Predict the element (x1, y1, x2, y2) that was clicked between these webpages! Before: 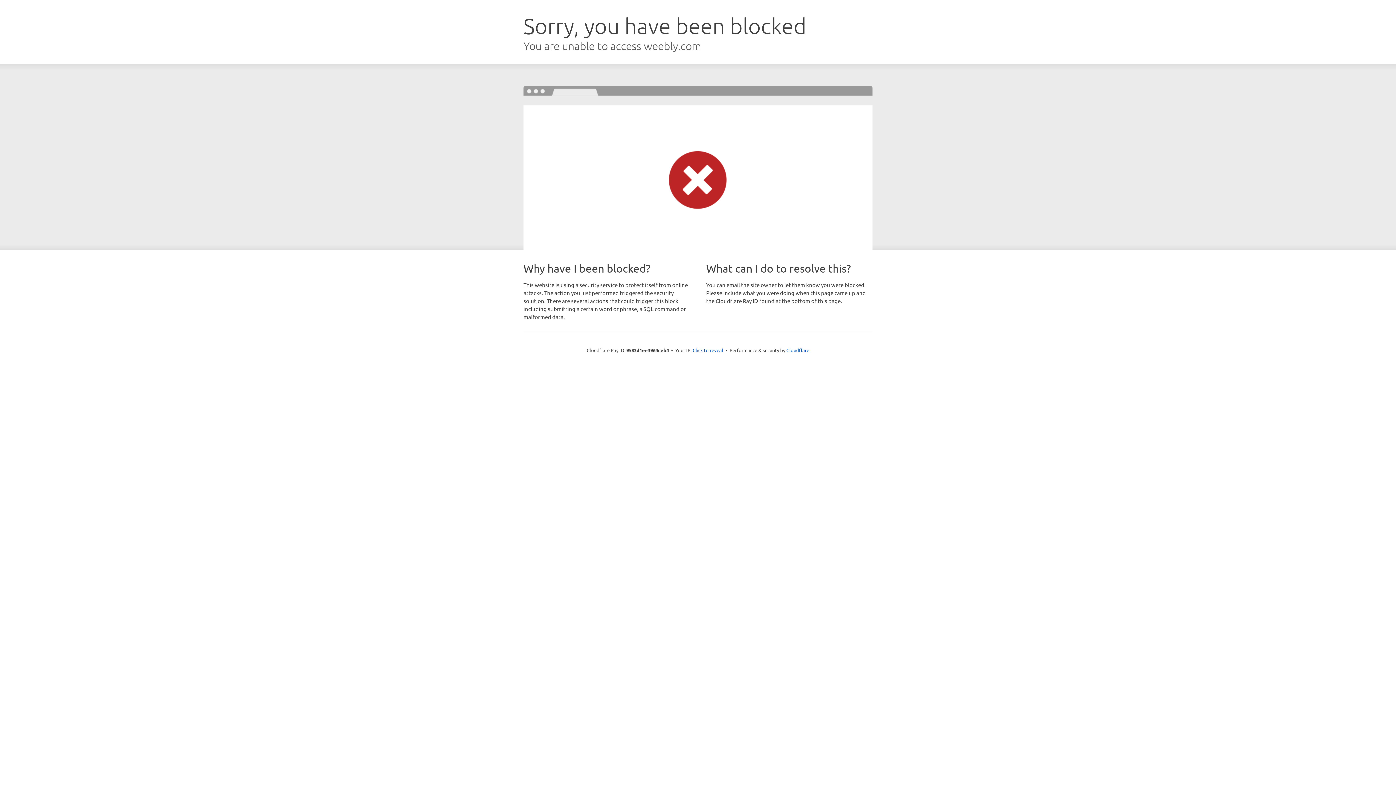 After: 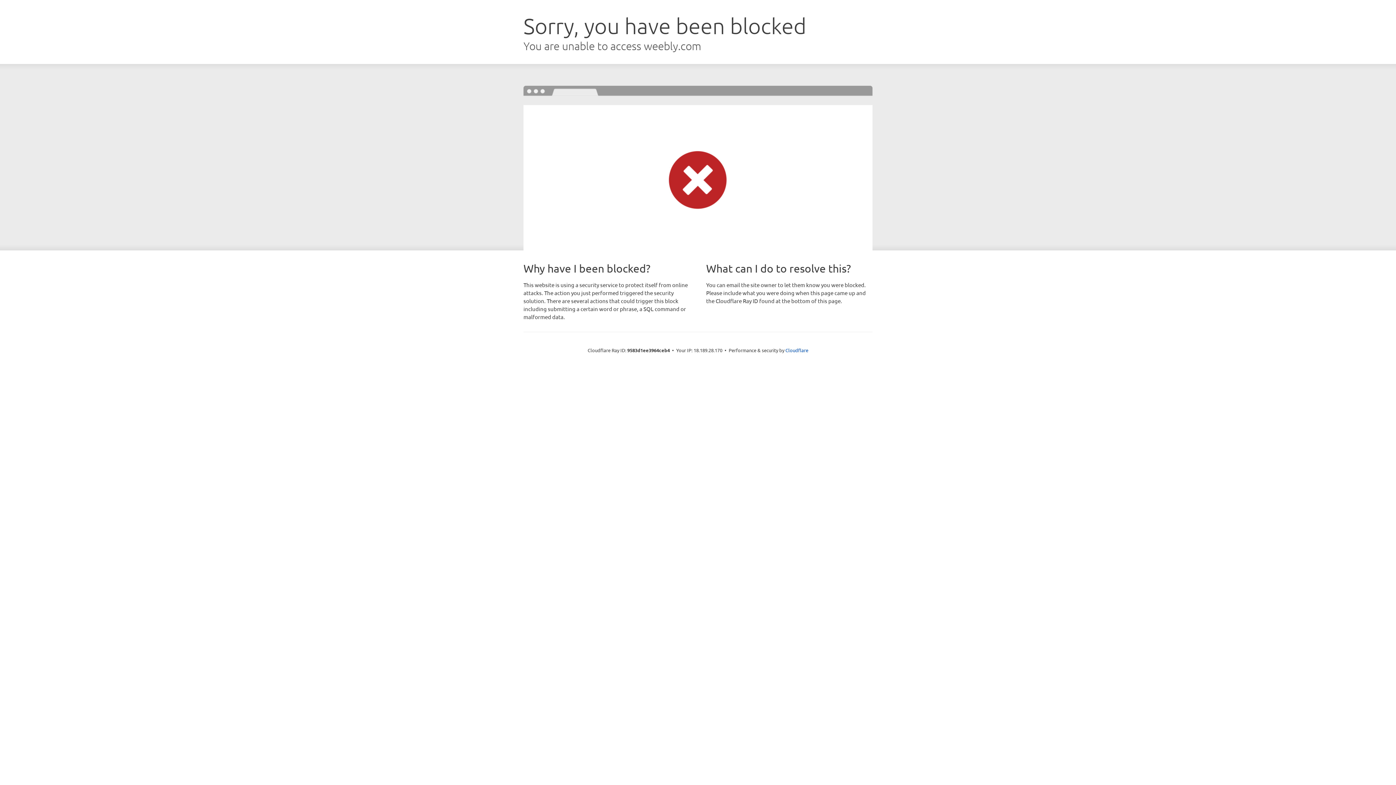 Action: label: Click to reveal bbox: (692, 346, 723, 353)